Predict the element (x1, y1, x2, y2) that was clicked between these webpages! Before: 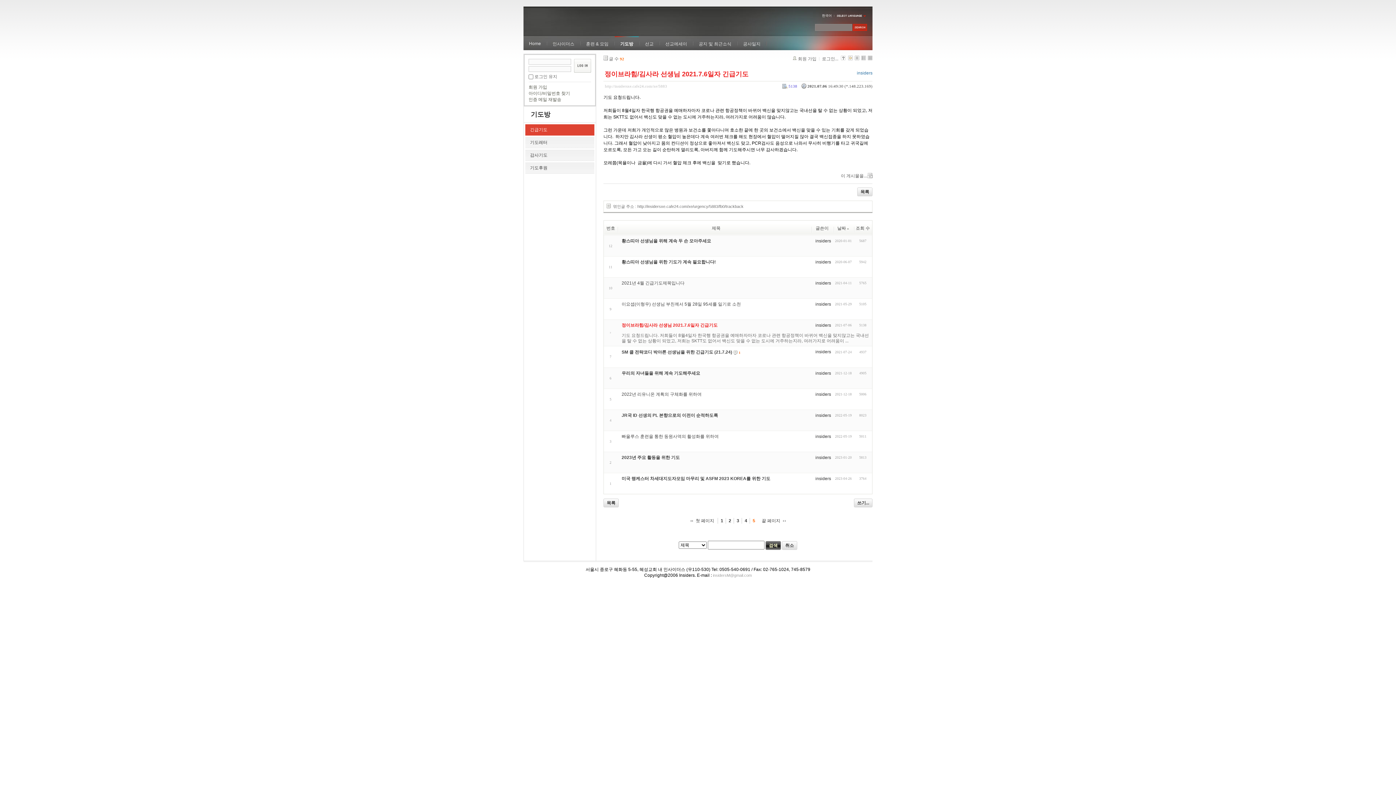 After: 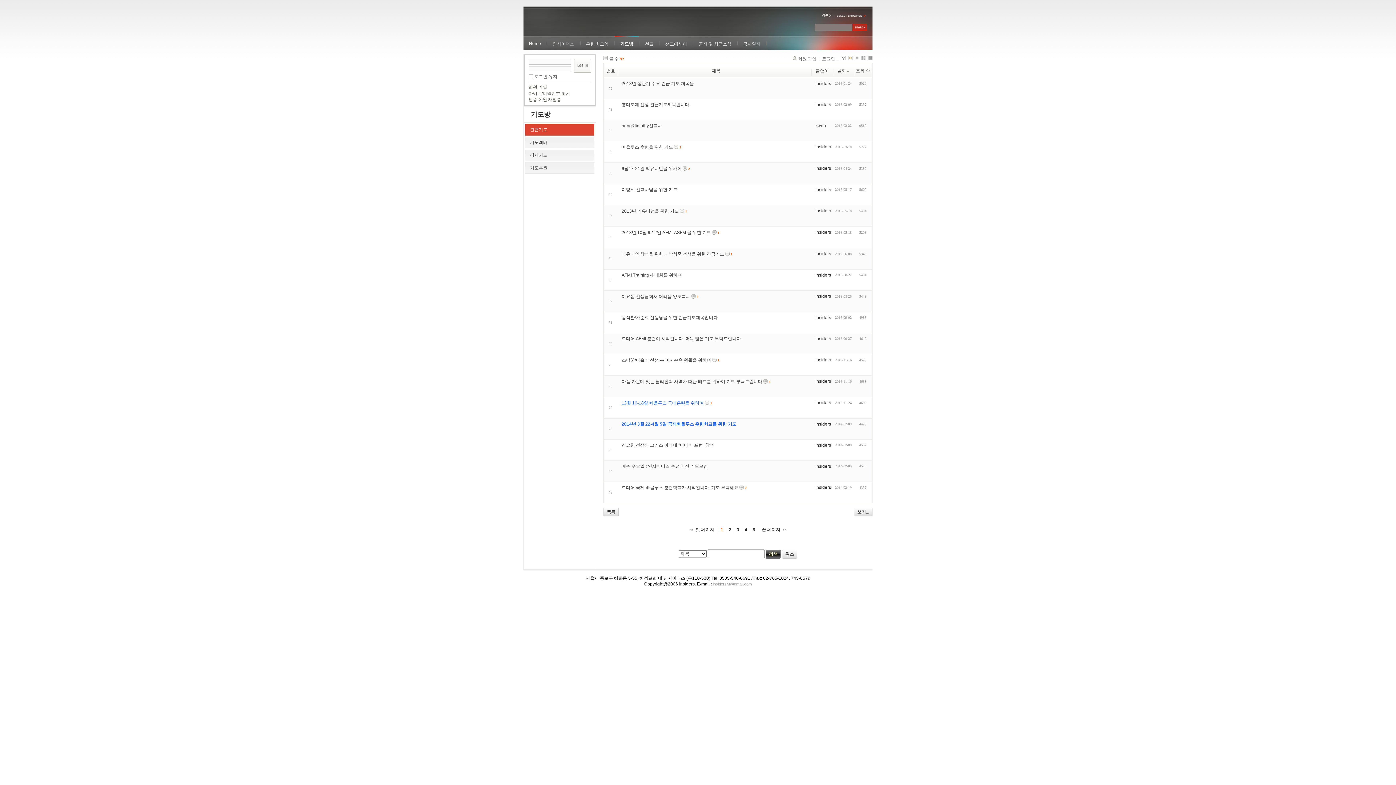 Action: bbox: (717, 518, 727, 524) label: 1